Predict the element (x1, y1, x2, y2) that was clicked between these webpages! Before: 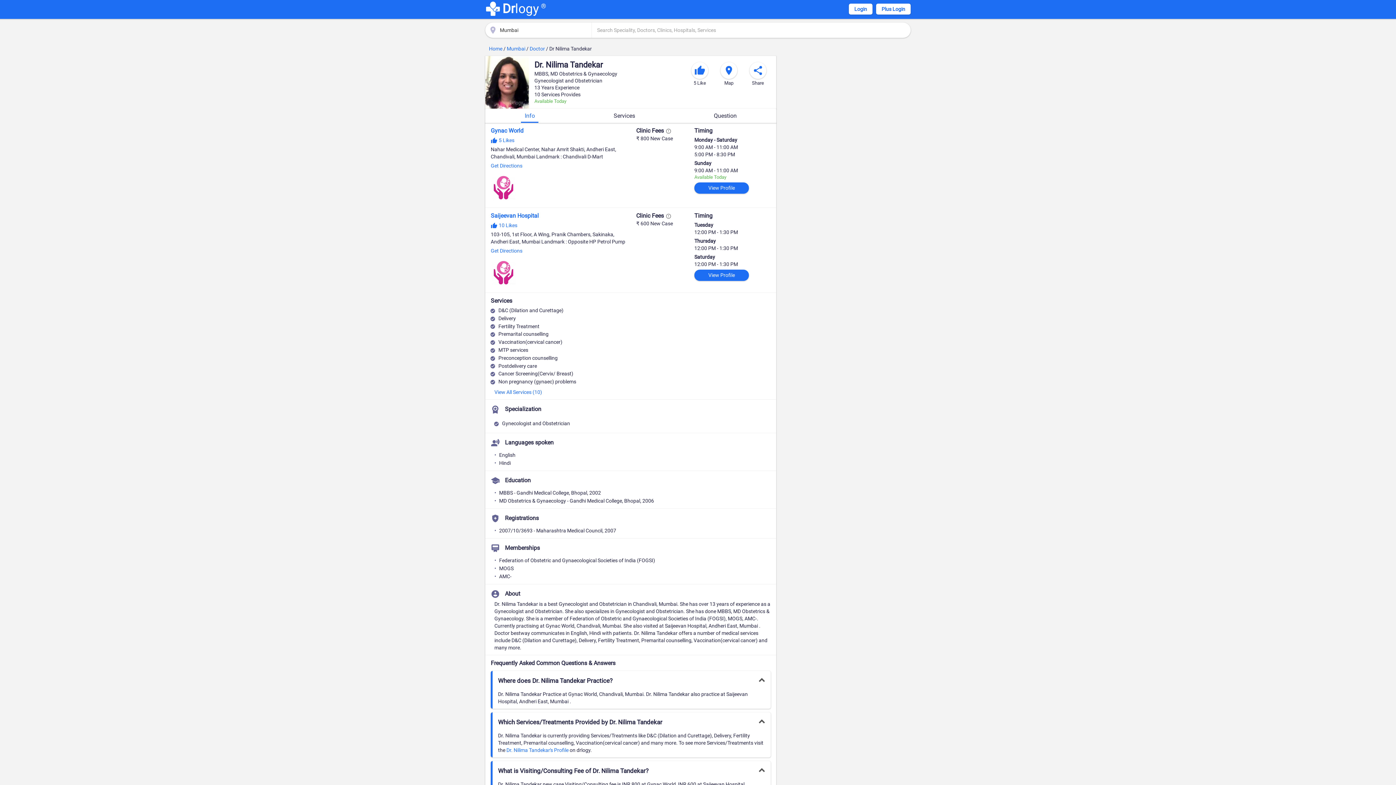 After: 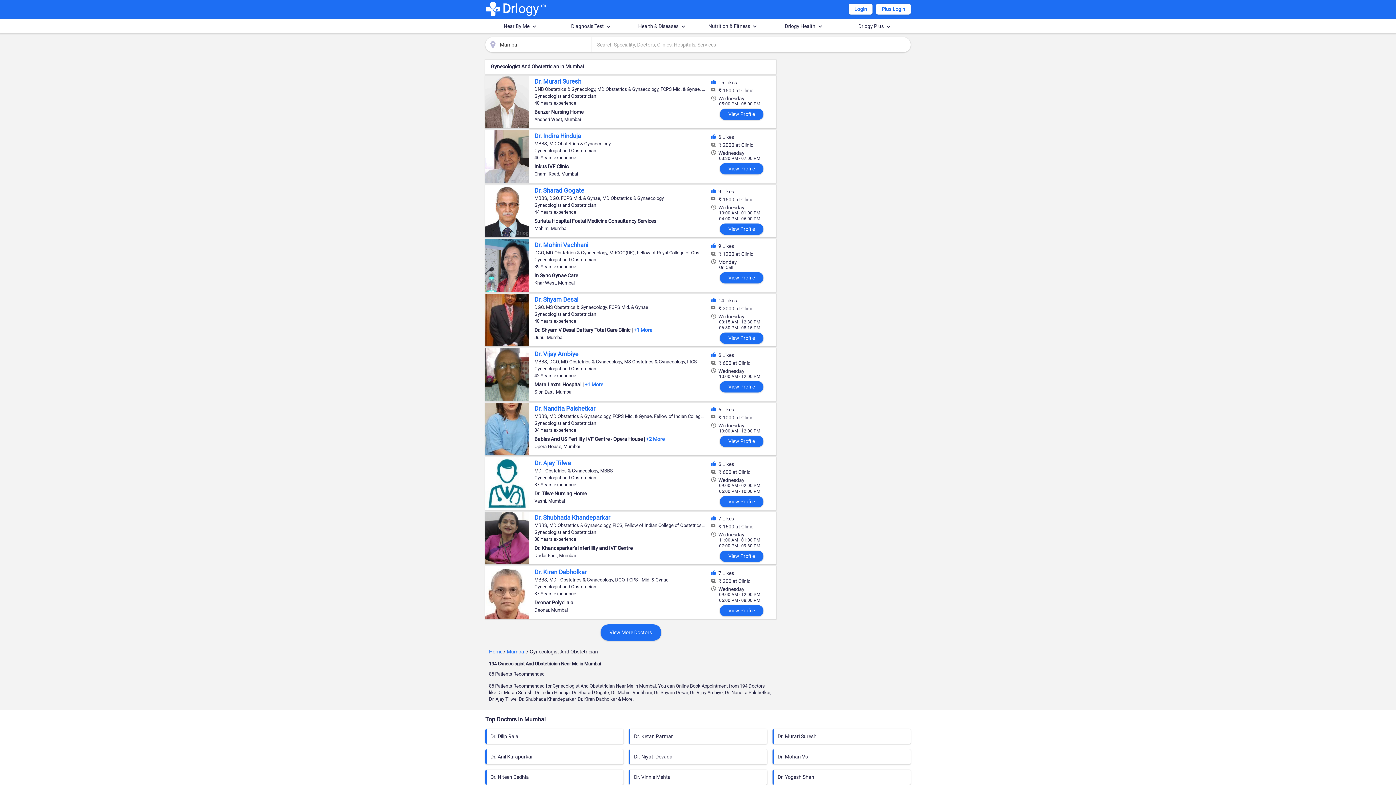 Action: label: Gynecologist and Obstetrician bbox: (502, 417, 570, 429)